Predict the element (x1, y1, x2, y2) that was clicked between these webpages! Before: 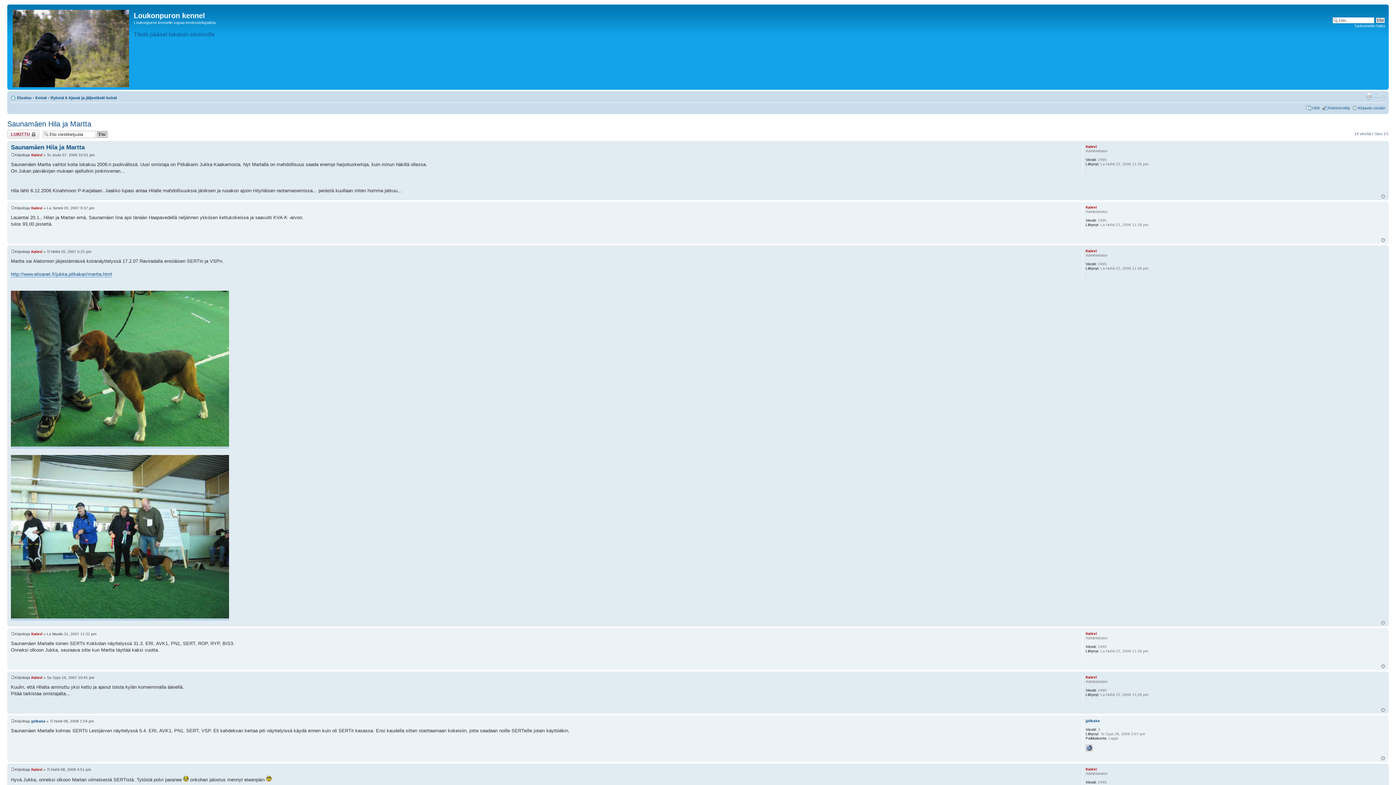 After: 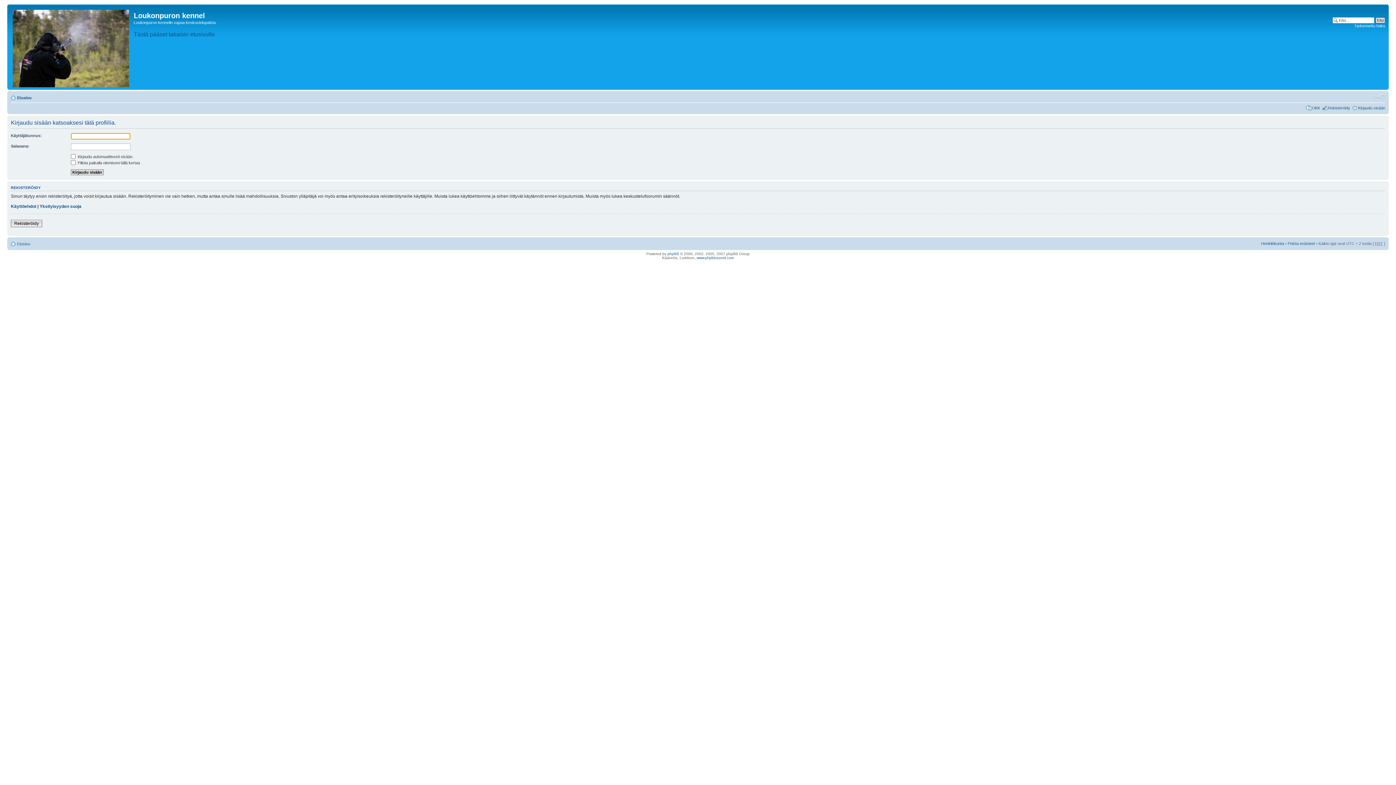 Action: bbox: (31, 249, 42, 253) label: Kalevi